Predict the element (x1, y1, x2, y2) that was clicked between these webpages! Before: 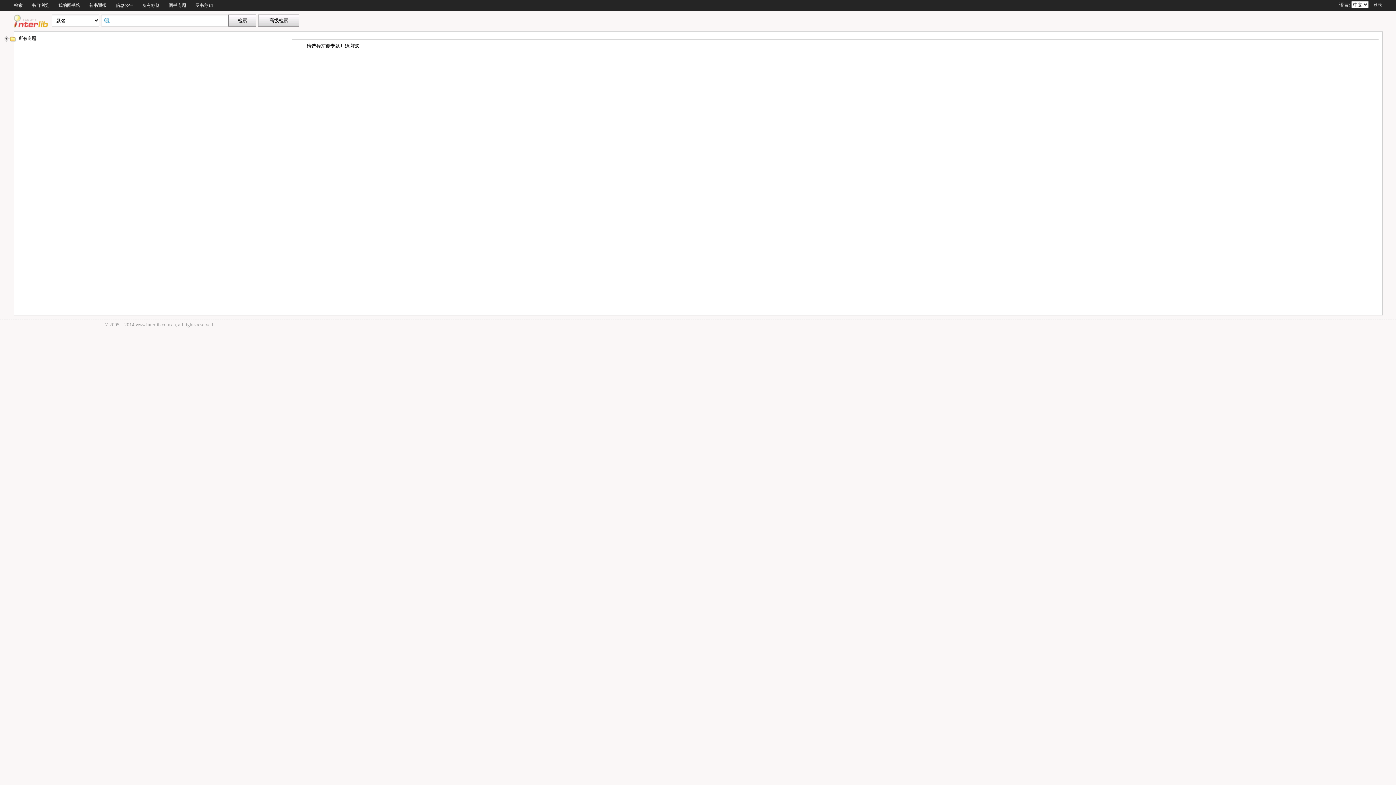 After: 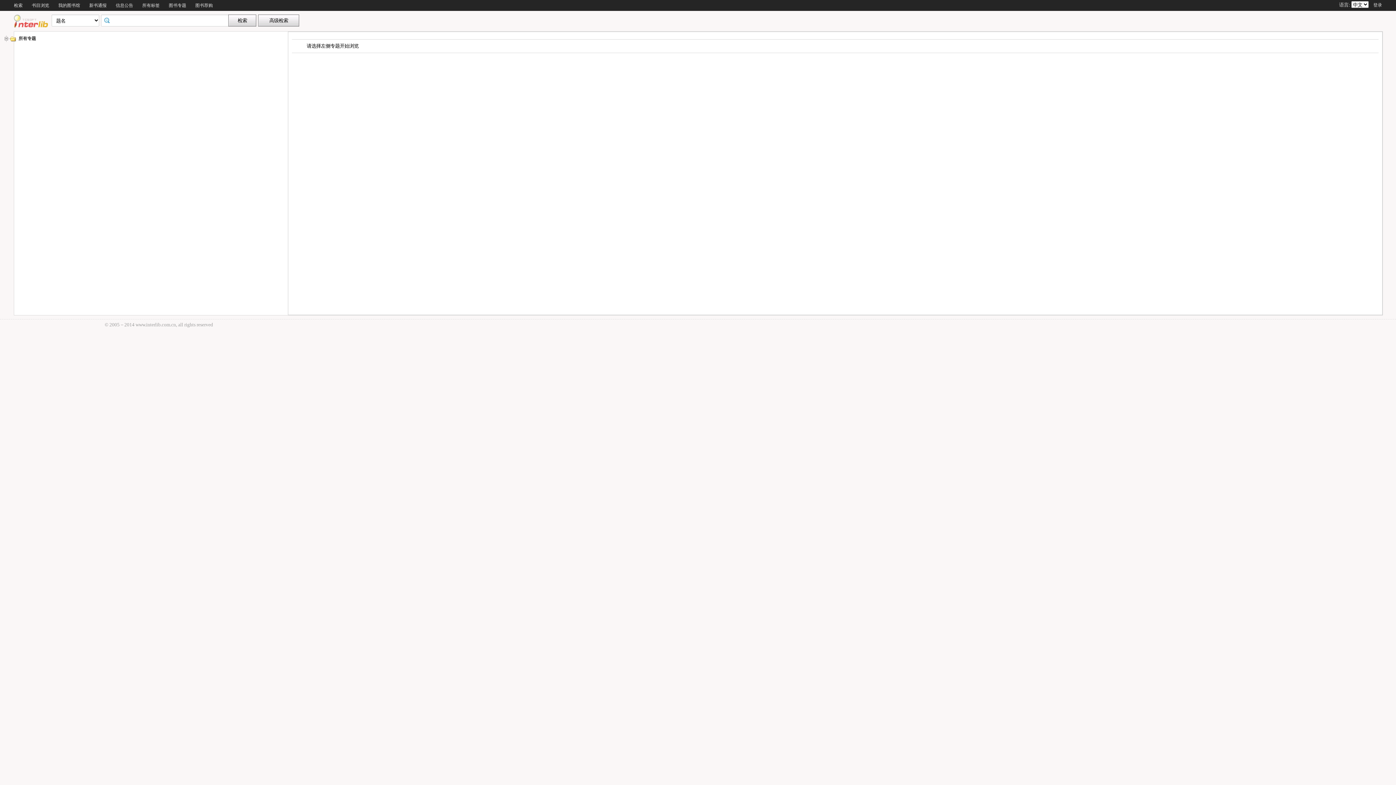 Action: label: 图书专题 bbox: (168, 2, 186, 8)